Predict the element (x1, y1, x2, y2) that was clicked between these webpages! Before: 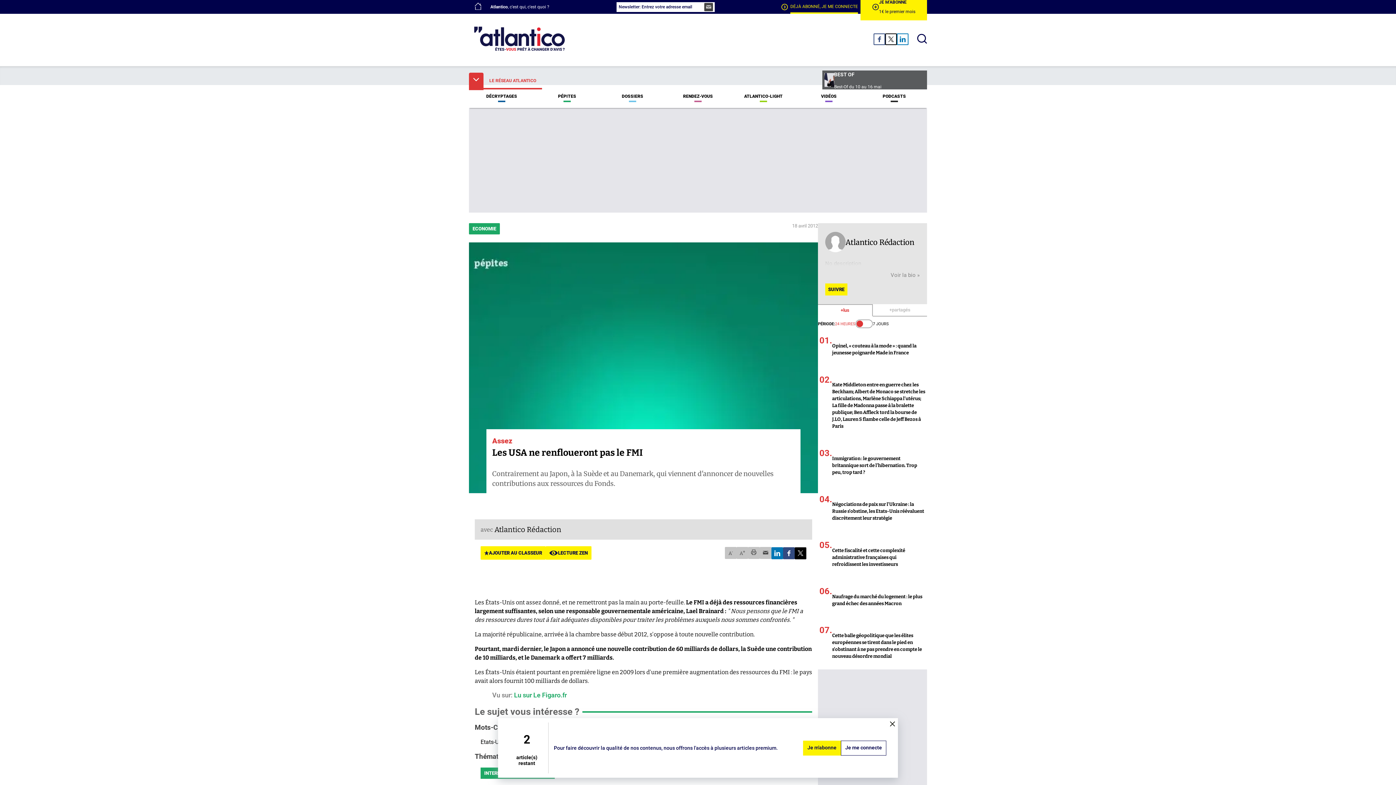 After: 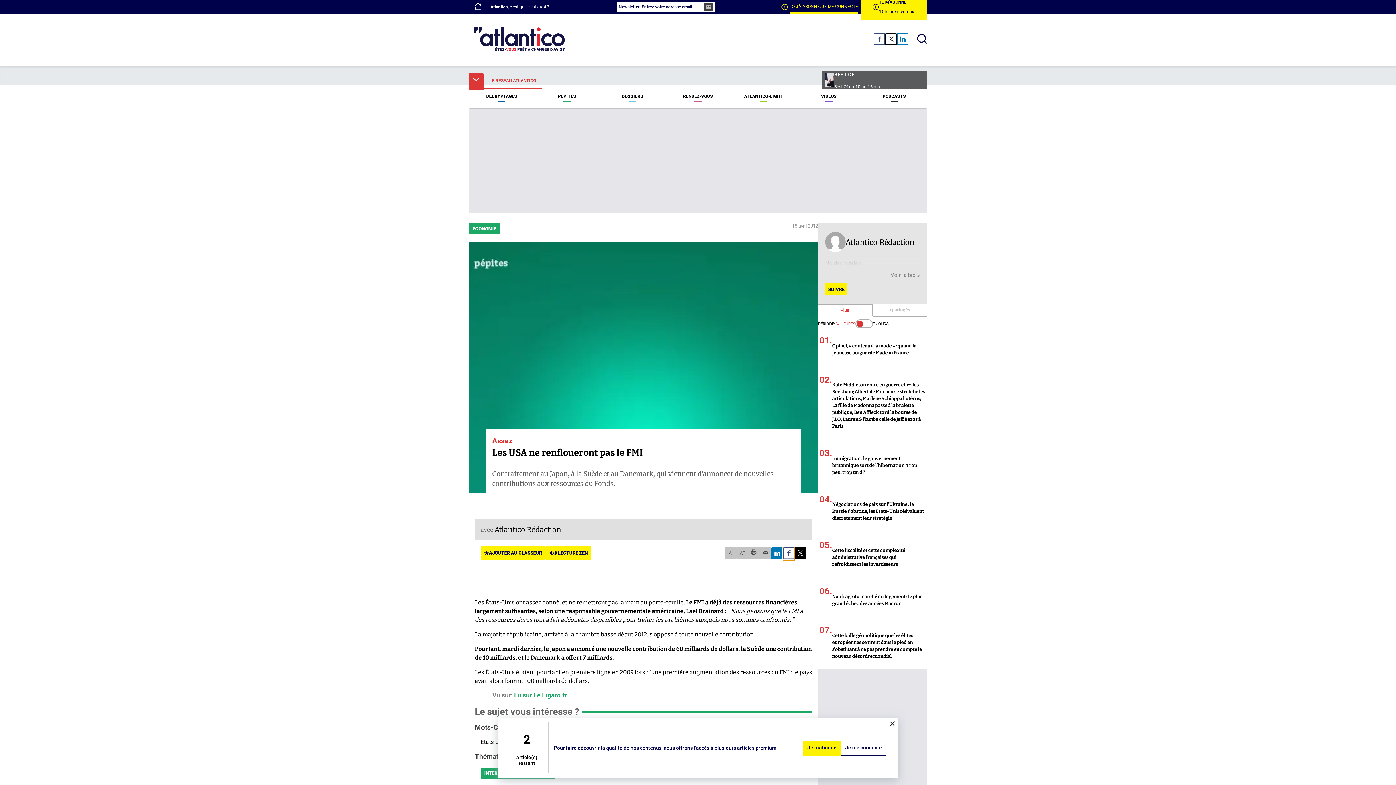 Action: bbox: (783, 547, 794, 559) label: facebook logo